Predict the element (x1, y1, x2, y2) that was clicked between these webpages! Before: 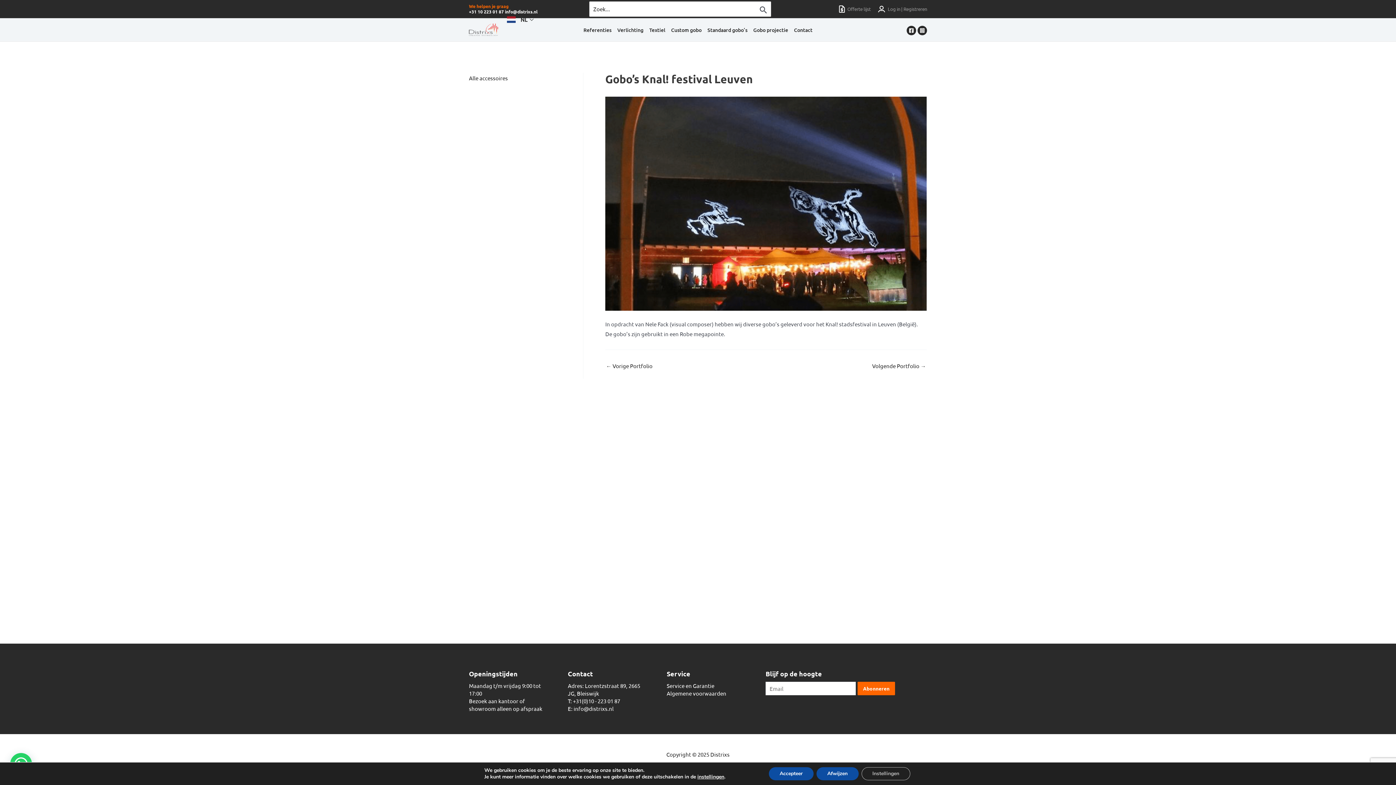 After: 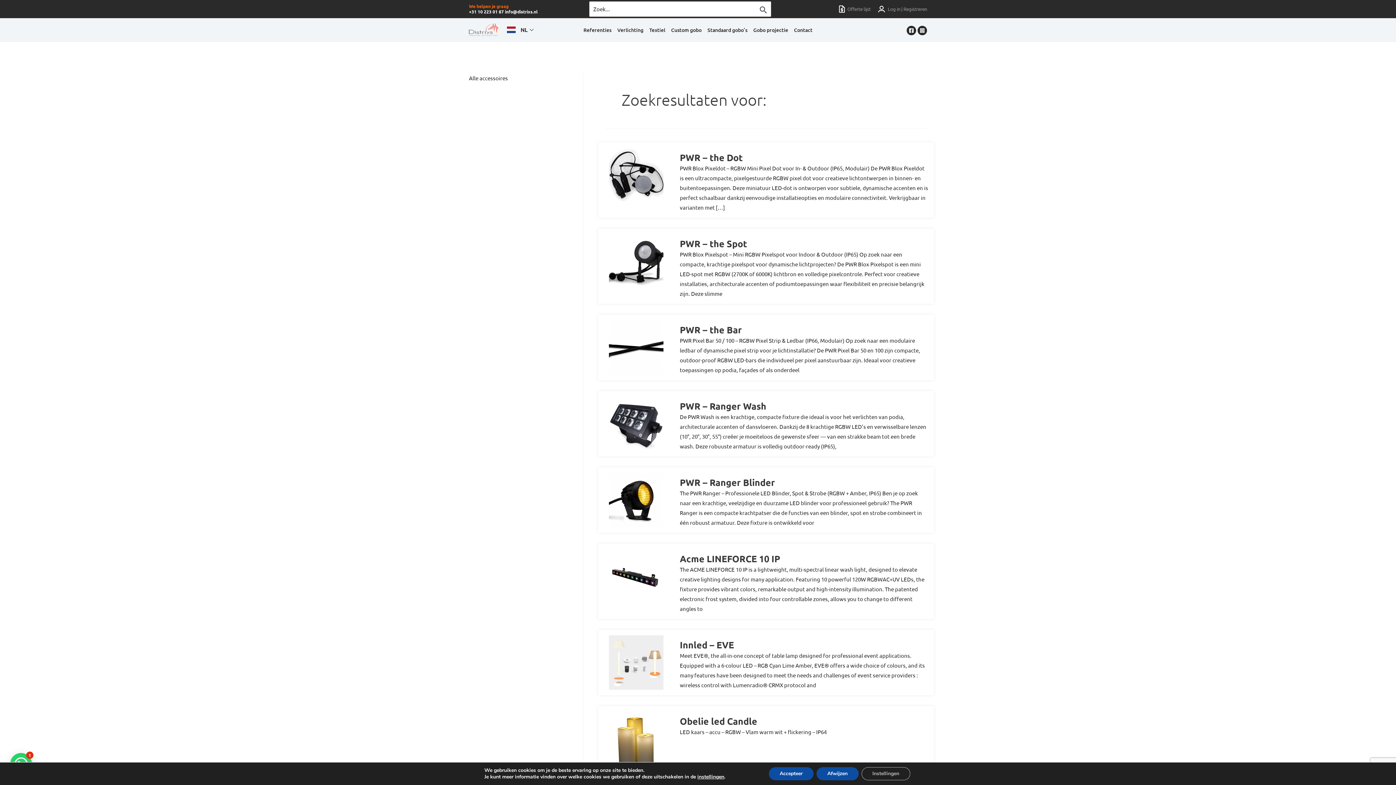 Action: bbox: (756, 4, 770, 14) label: Zoekopdracht verzenden